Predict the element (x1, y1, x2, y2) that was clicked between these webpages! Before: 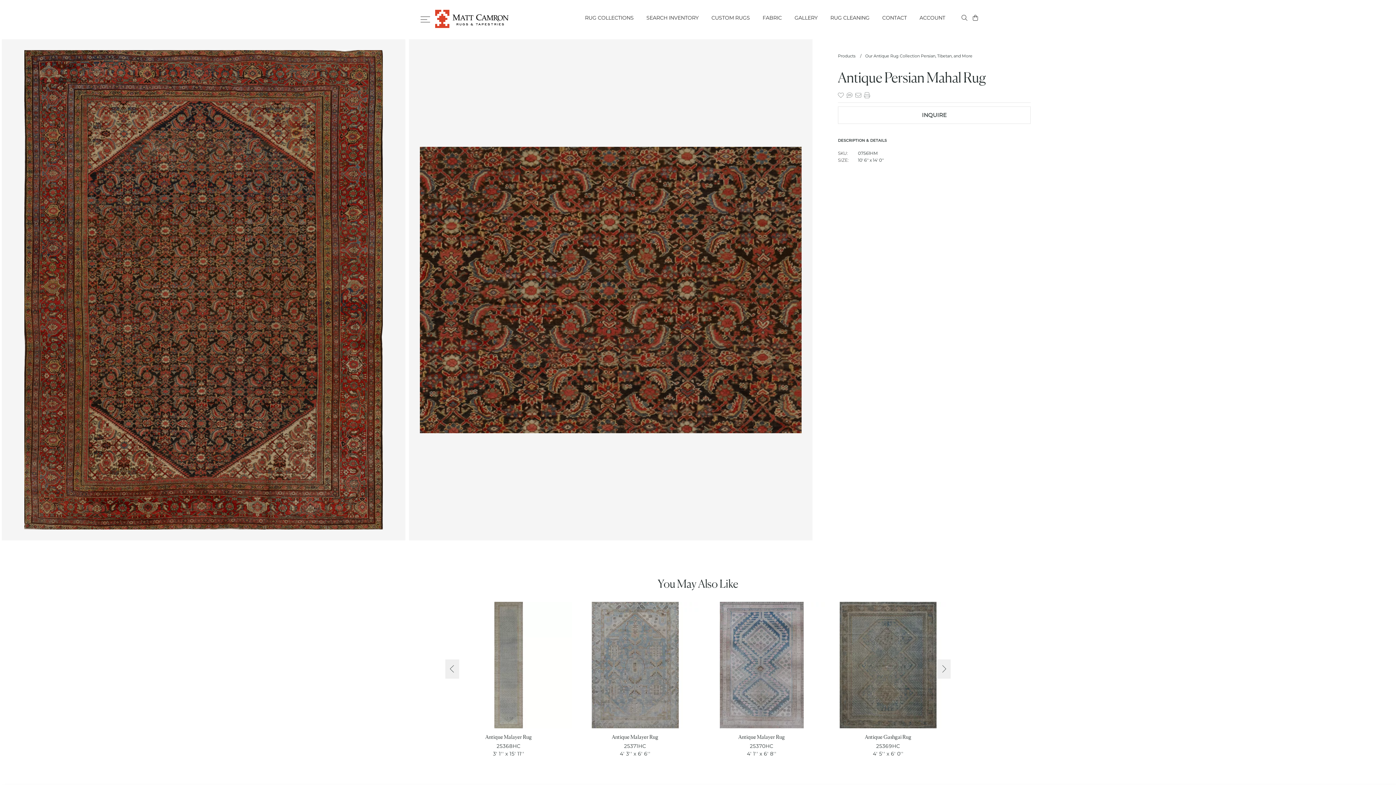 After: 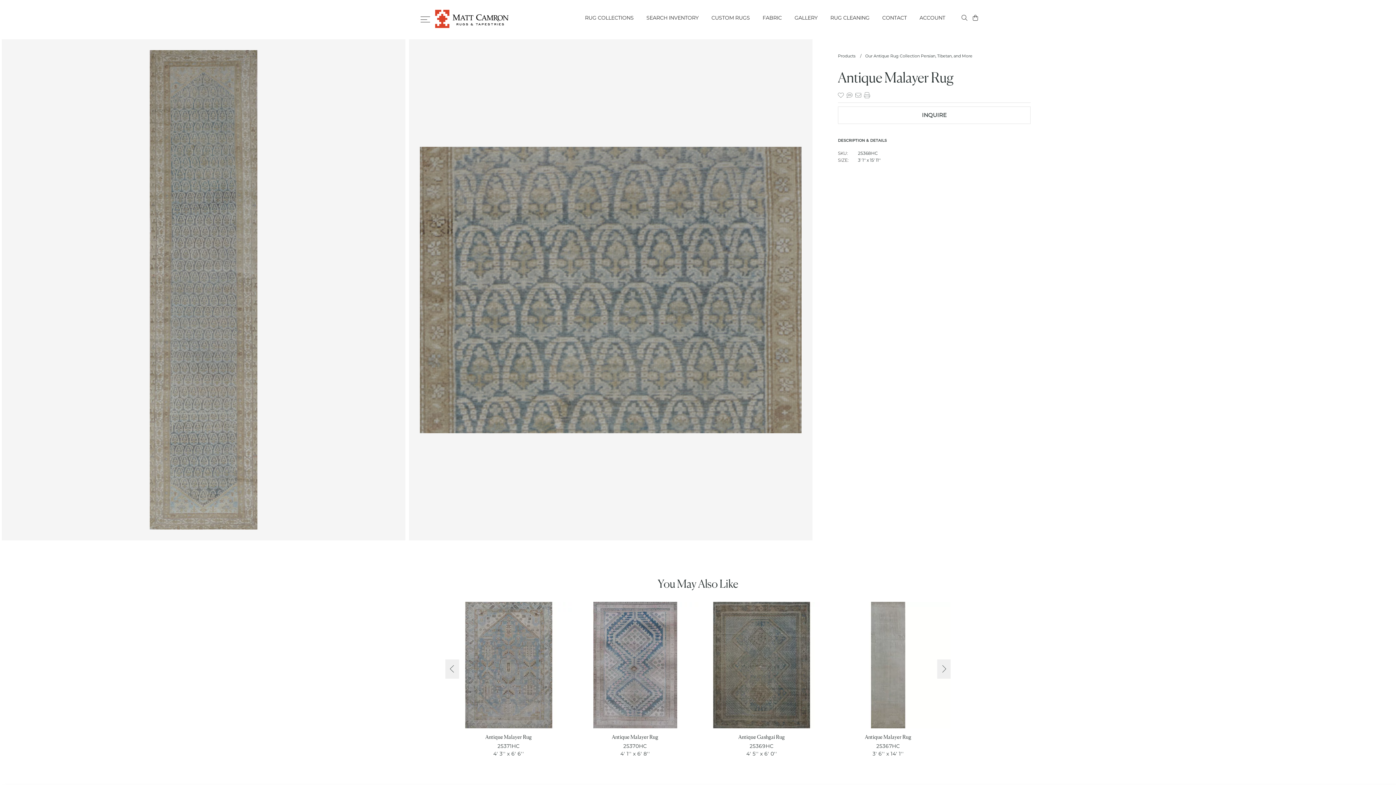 Action: bbox: (445, 602, 572, 728)